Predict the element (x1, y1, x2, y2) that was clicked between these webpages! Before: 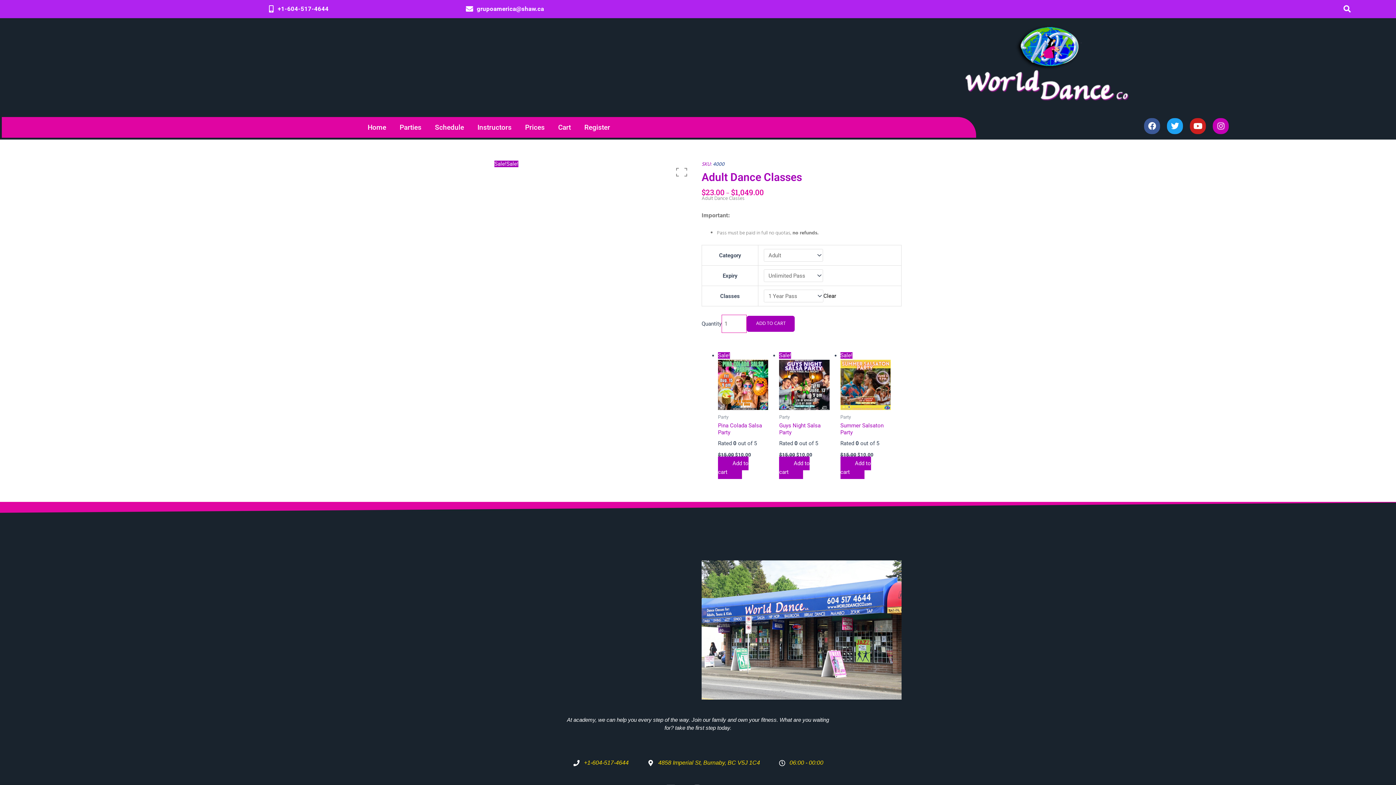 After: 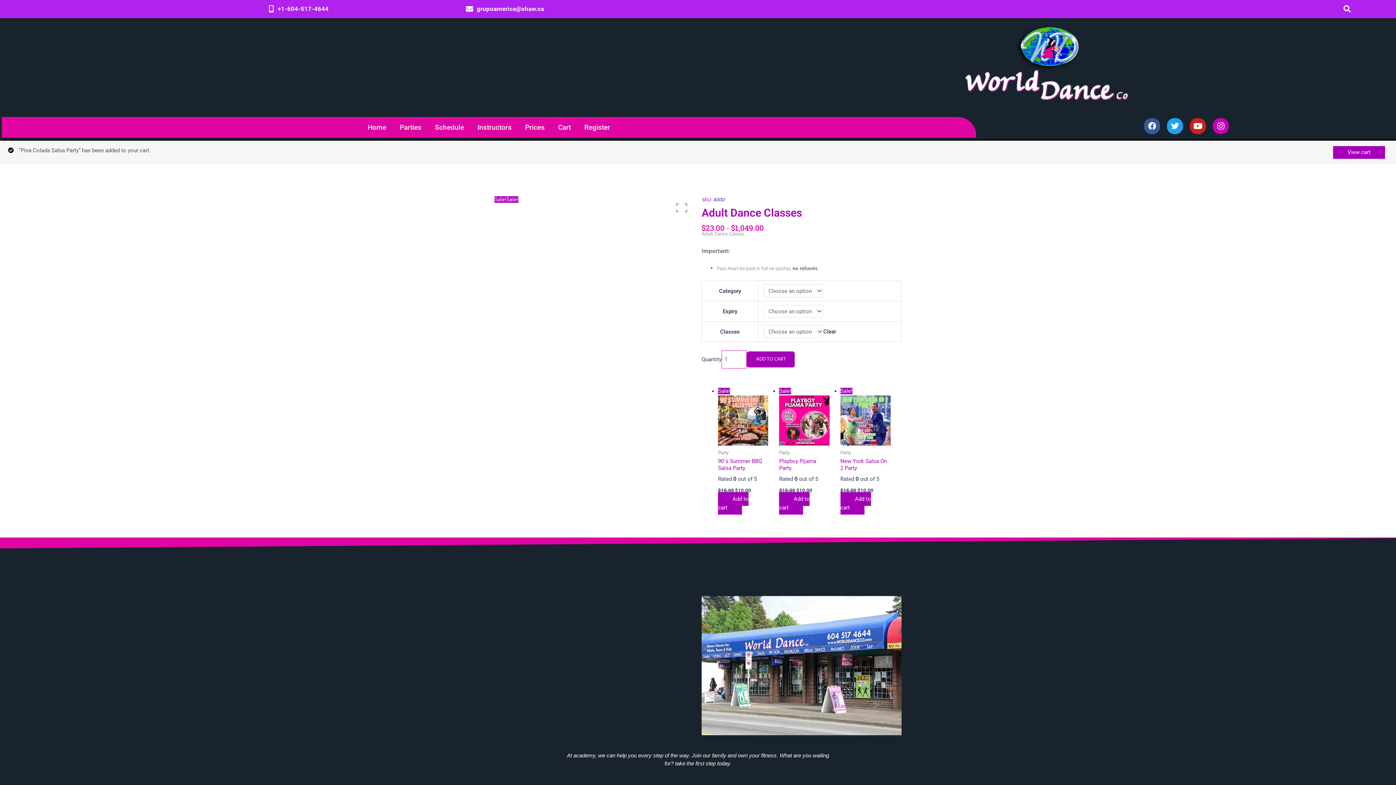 Action: label: Add to cart: “Pina Colada Salsa Party” bbox: (718, 456, 748, 479)